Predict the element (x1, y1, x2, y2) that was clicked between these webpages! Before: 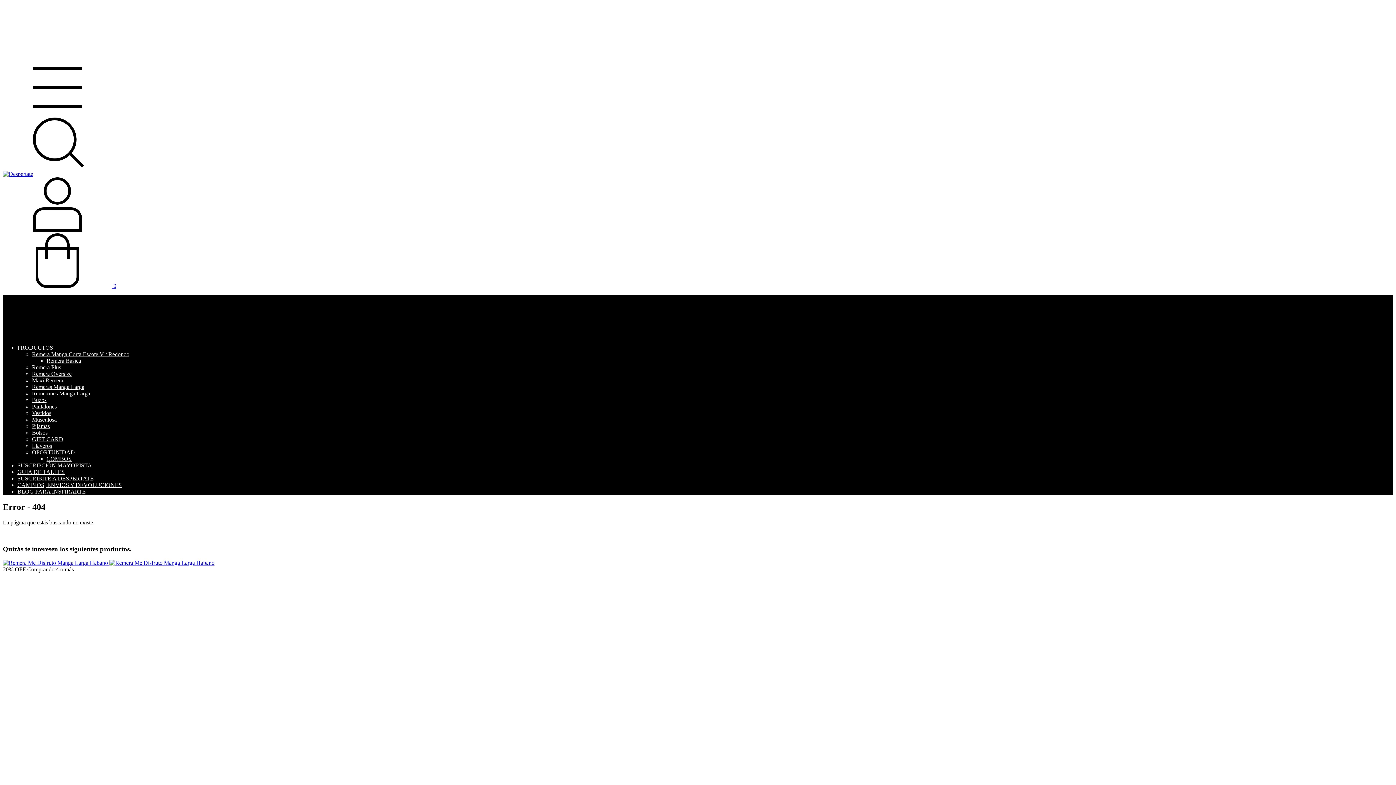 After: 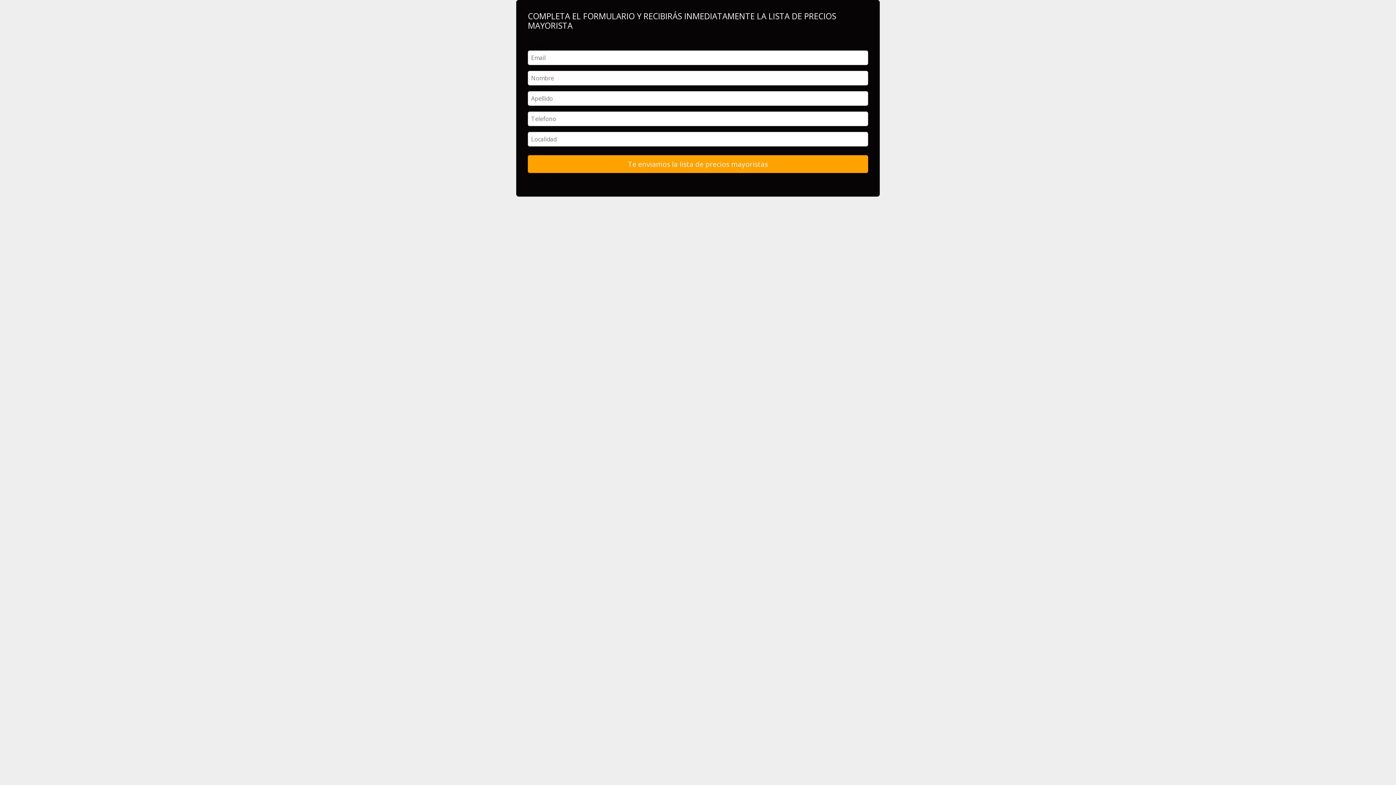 Action: bbox: (17, 462, 92, 468) label: SUSCRIPCIÓN MAYORISTA